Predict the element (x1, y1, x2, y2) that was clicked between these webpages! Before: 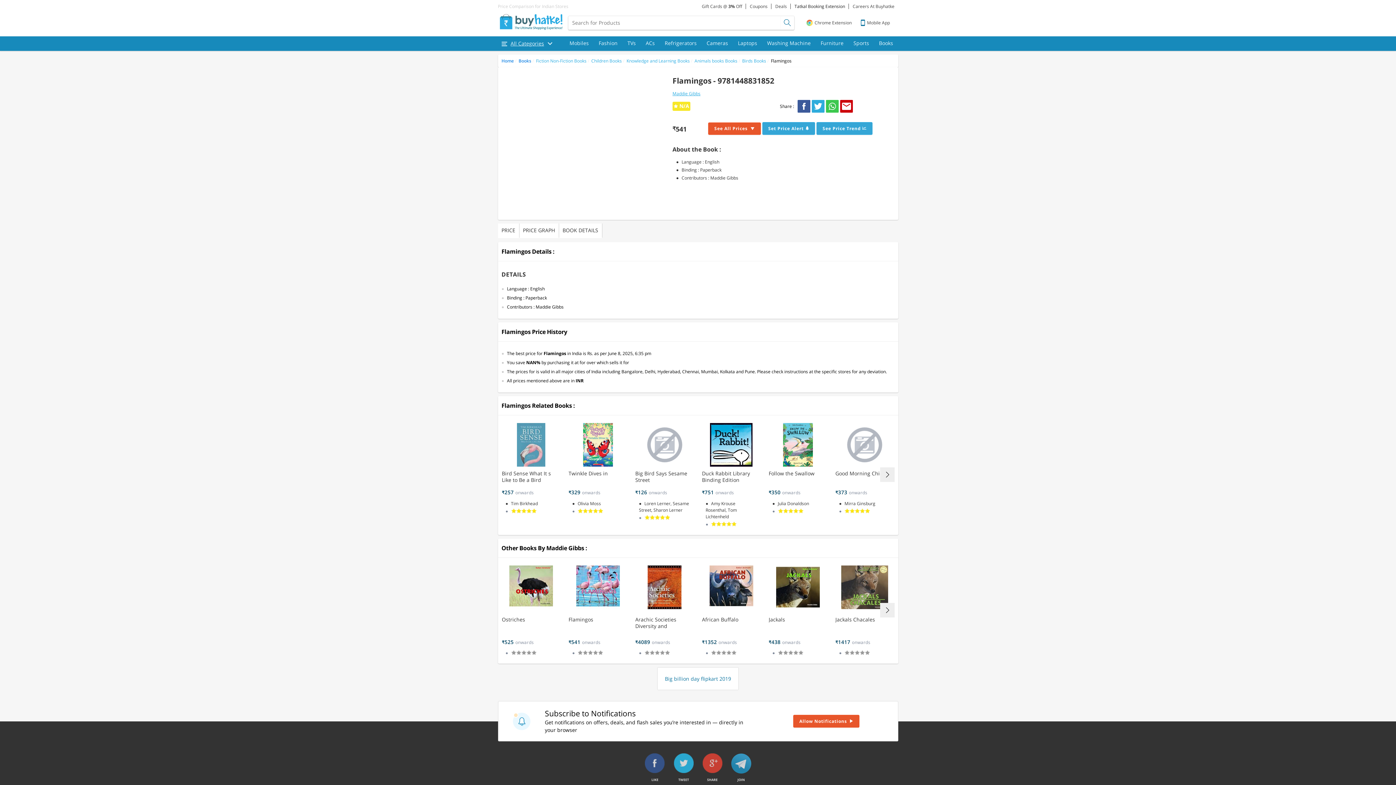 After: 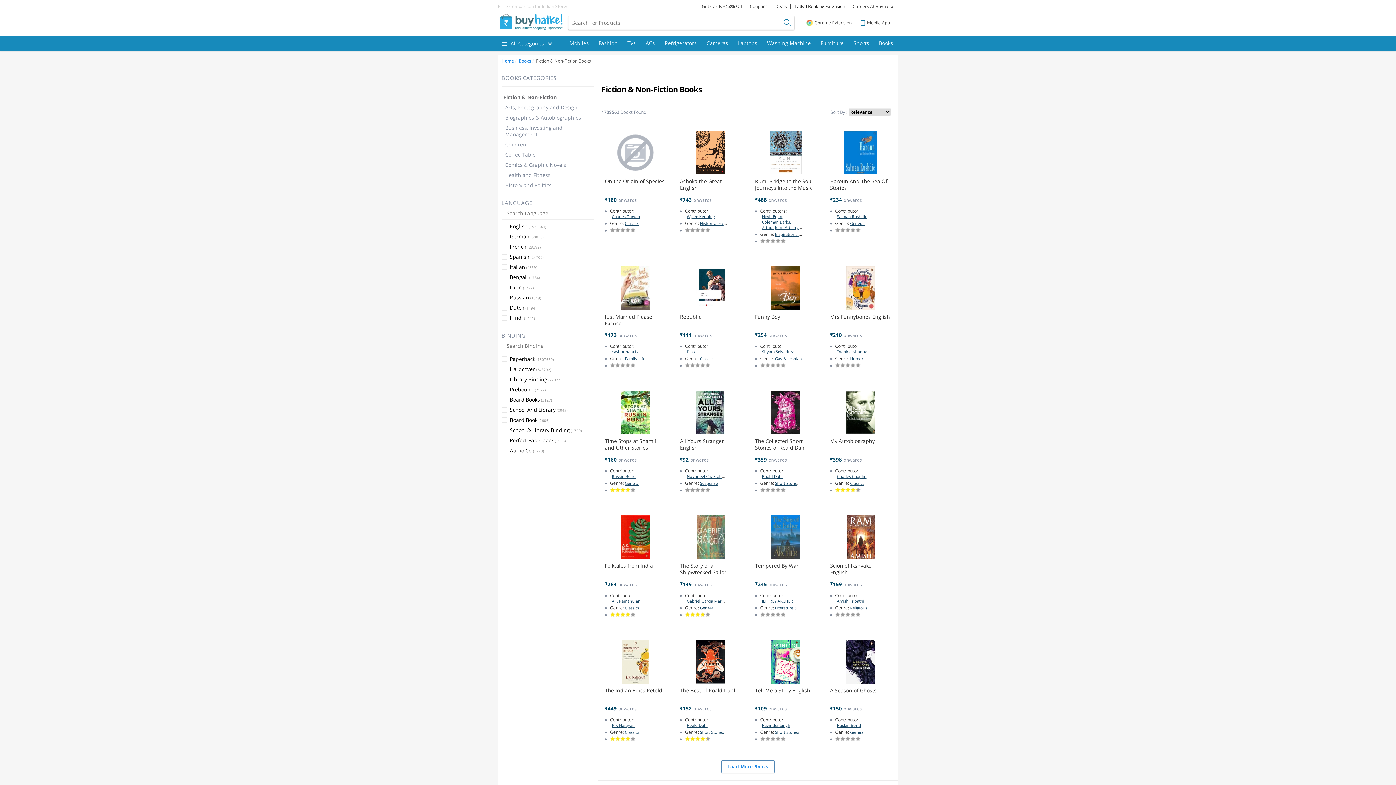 Action: bbox: (536, 57, 586, 64) label: Fiction Non-Fiction Books